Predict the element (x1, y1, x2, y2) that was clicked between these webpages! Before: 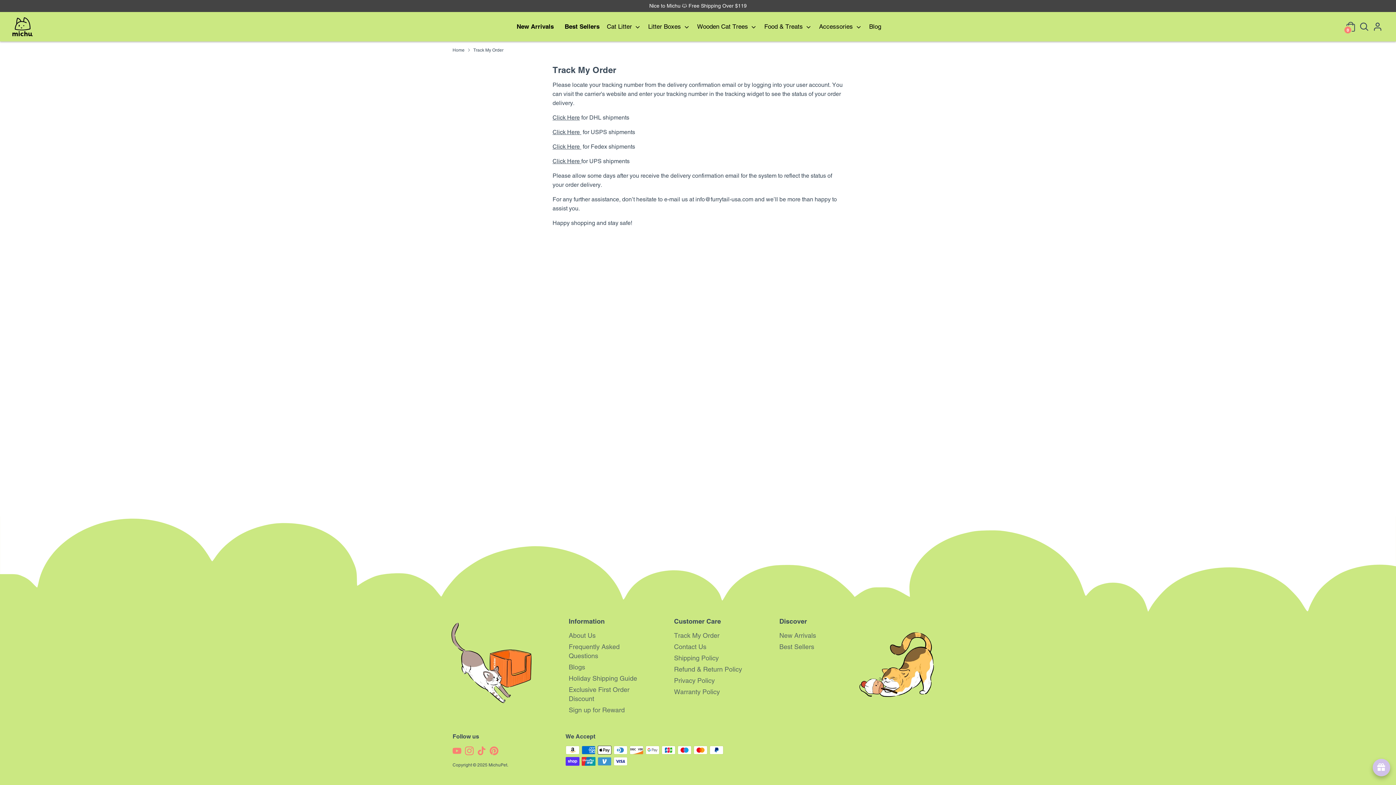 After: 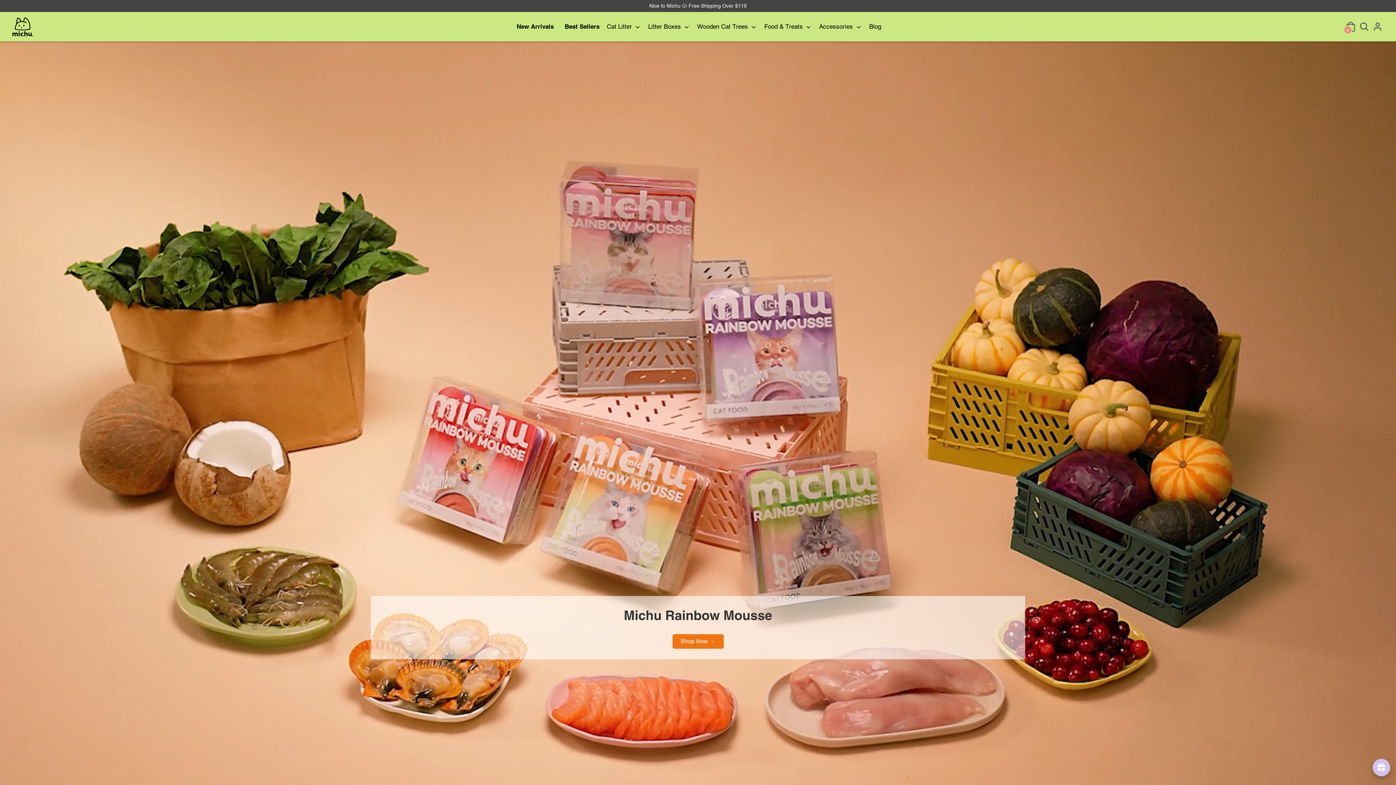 Action: label: MichuPet bbox: (488, 762, 507, 767)